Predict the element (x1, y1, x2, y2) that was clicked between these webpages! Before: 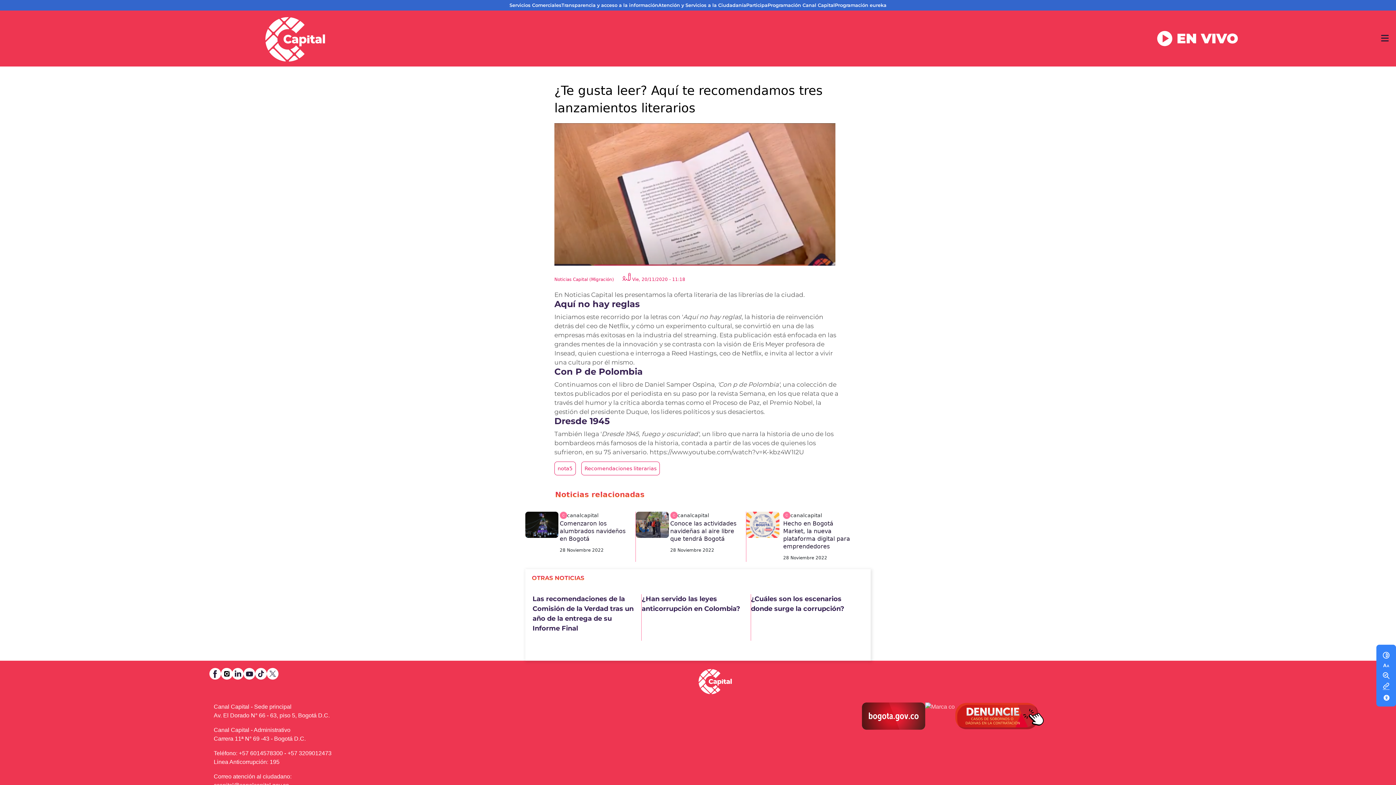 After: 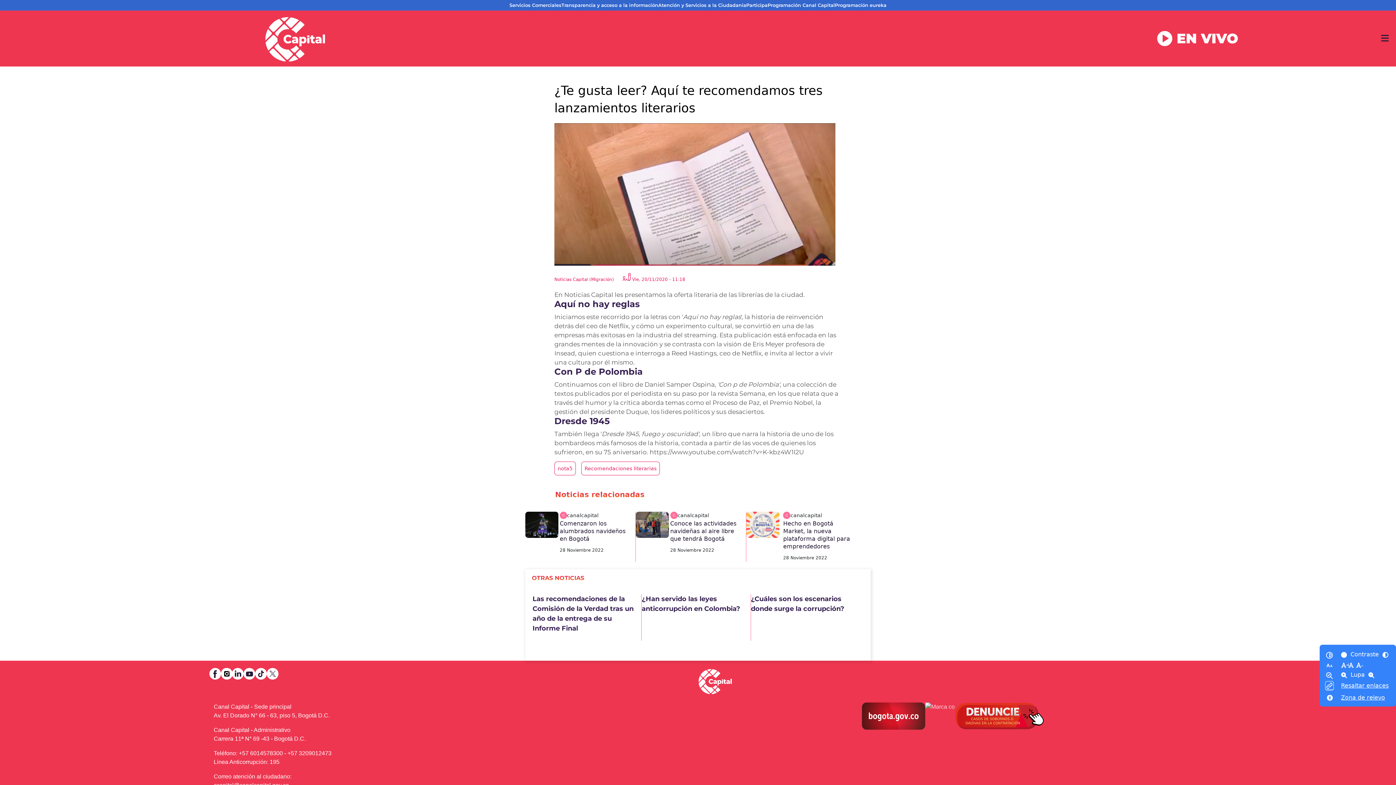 Action: bbox: (1382, 681, 1390, 690)